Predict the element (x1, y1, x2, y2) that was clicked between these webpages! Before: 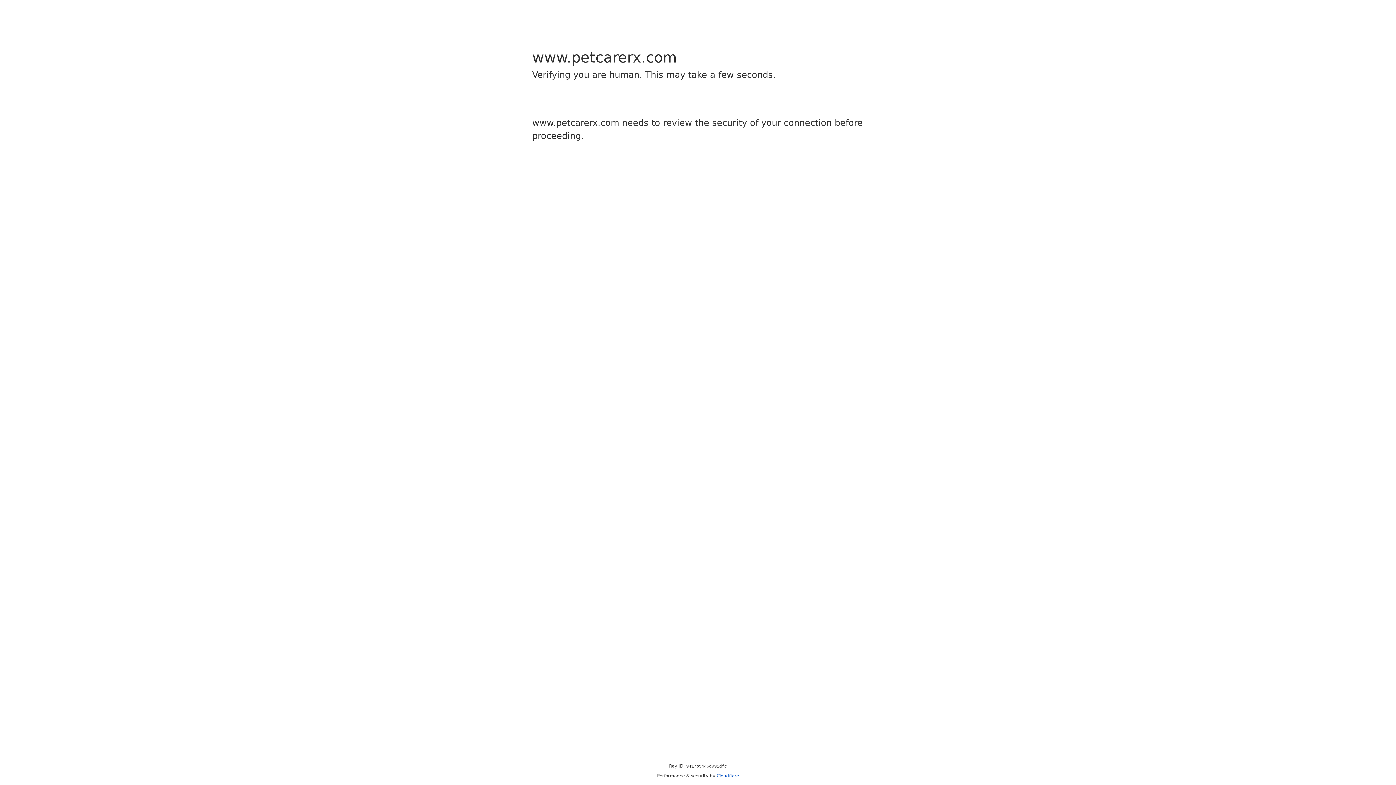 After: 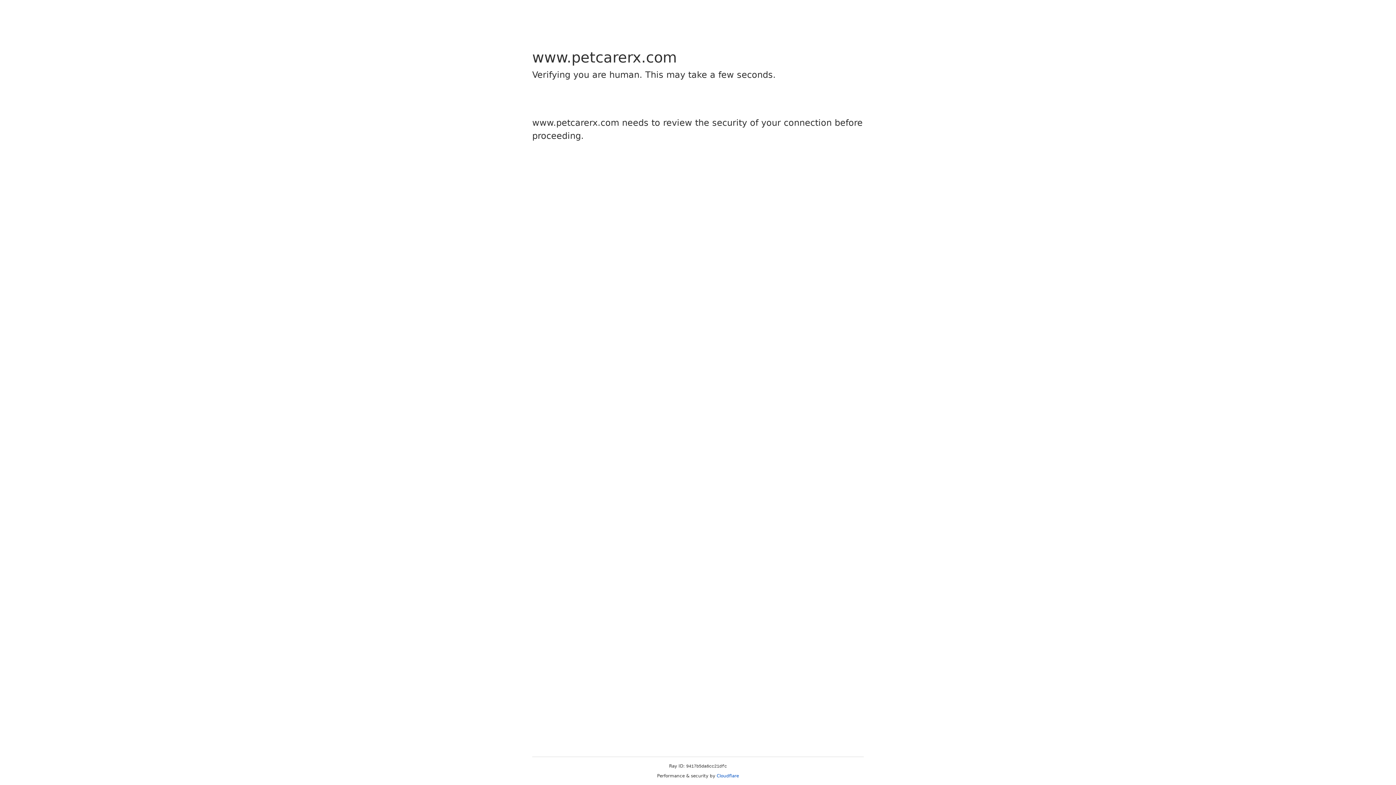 Action: bbox: (716, 773, 739, 778) label: Cloudflare